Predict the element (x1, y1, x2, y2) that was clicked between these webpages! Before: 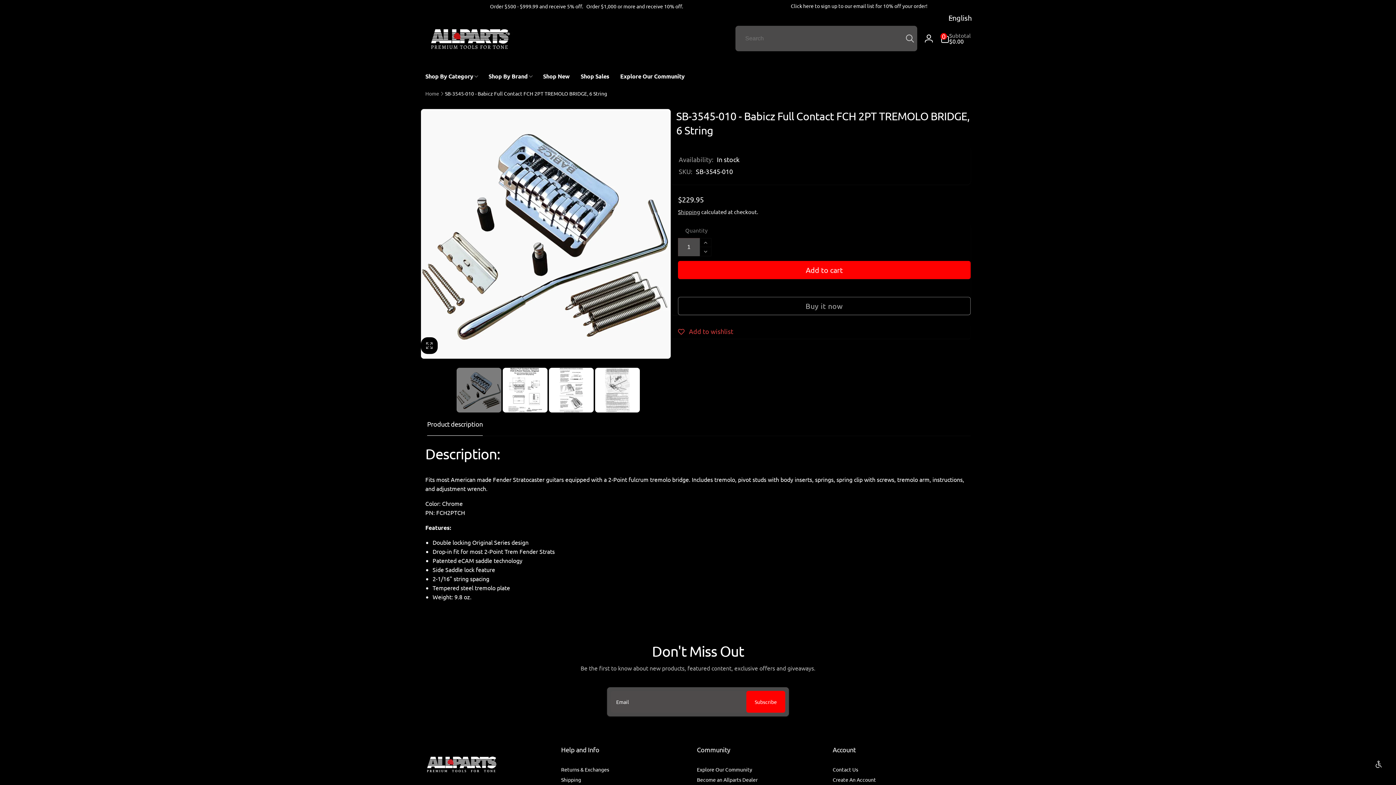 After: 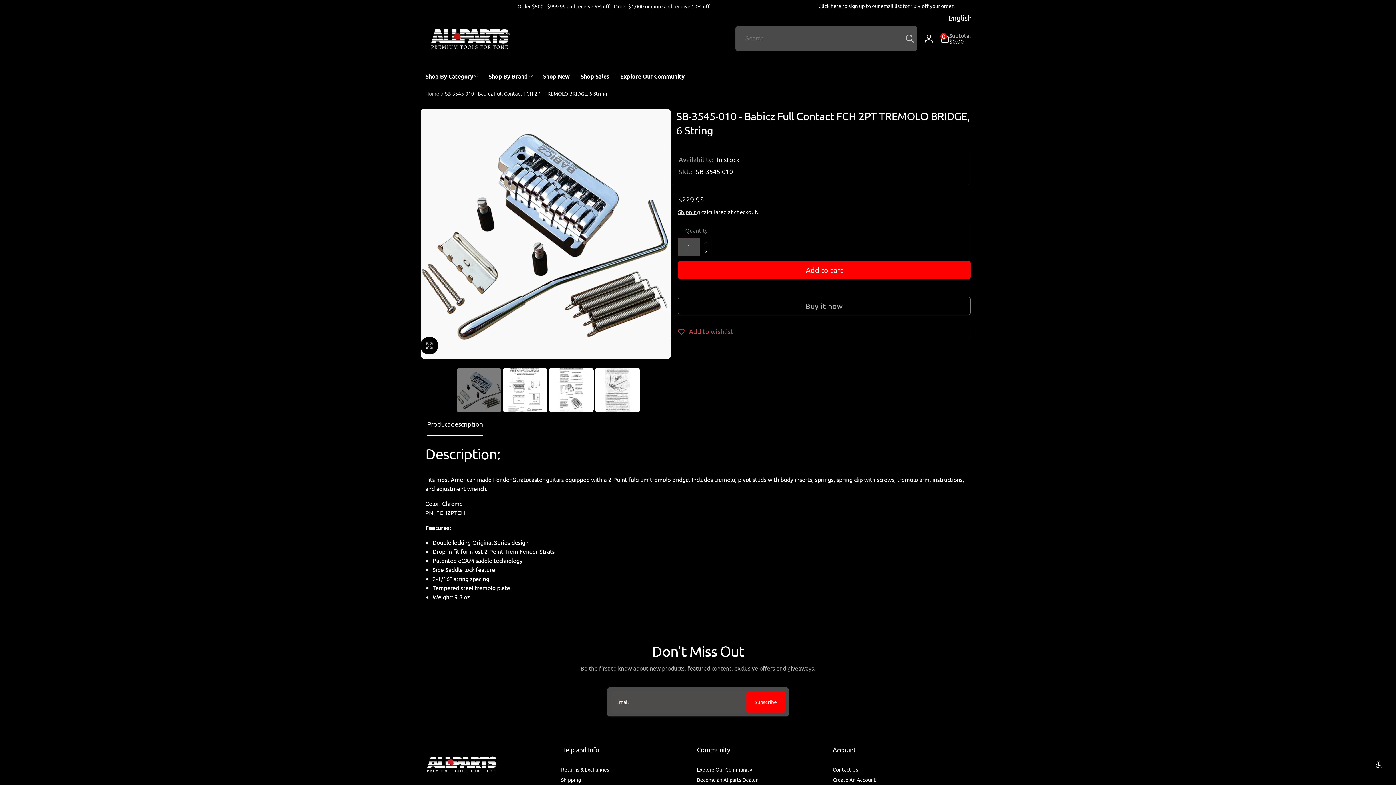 Action: bbox: (832, 745, 957, 754) label: Account